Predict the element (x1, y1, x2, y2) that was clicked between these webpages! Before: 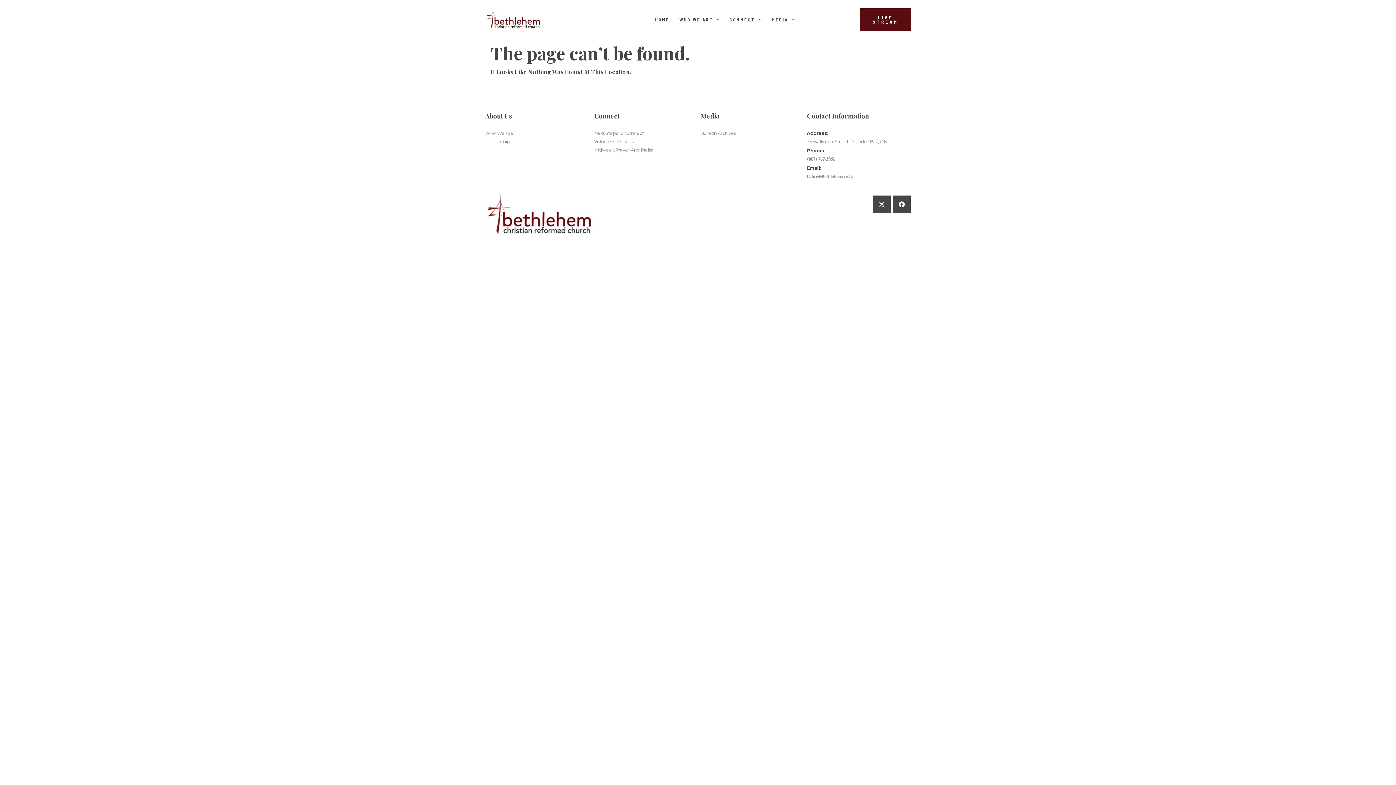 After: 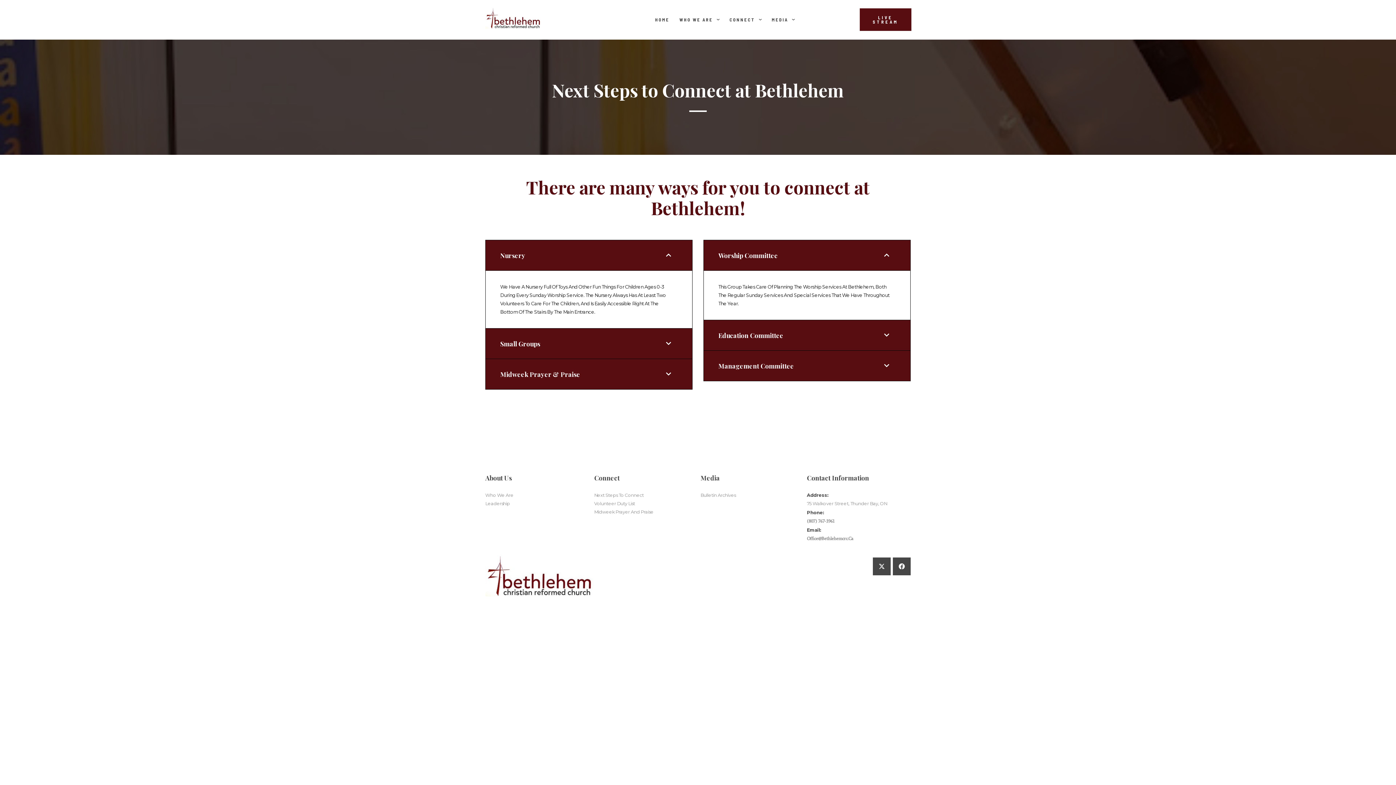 Action: label: Next Steps To Connect bbox: (594, 129, 698, 137)